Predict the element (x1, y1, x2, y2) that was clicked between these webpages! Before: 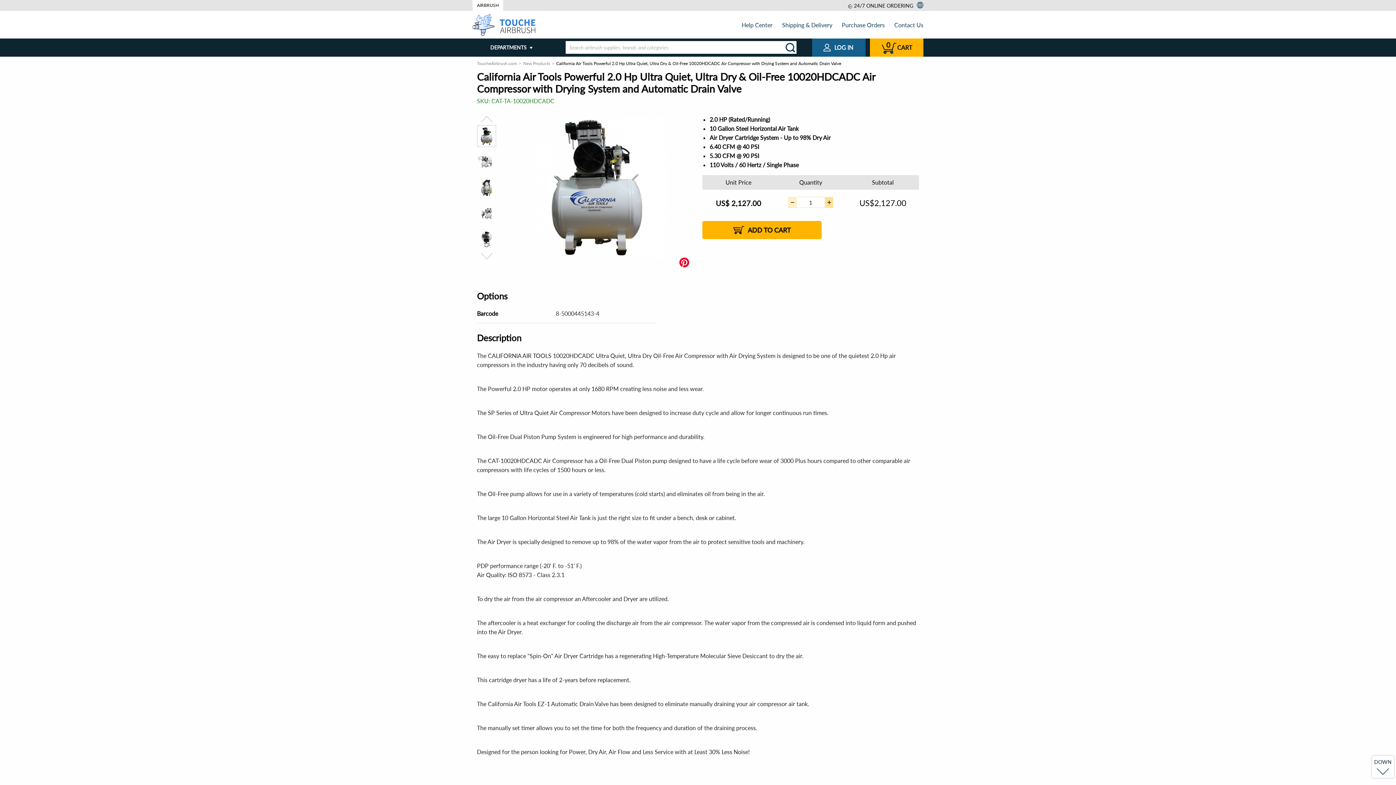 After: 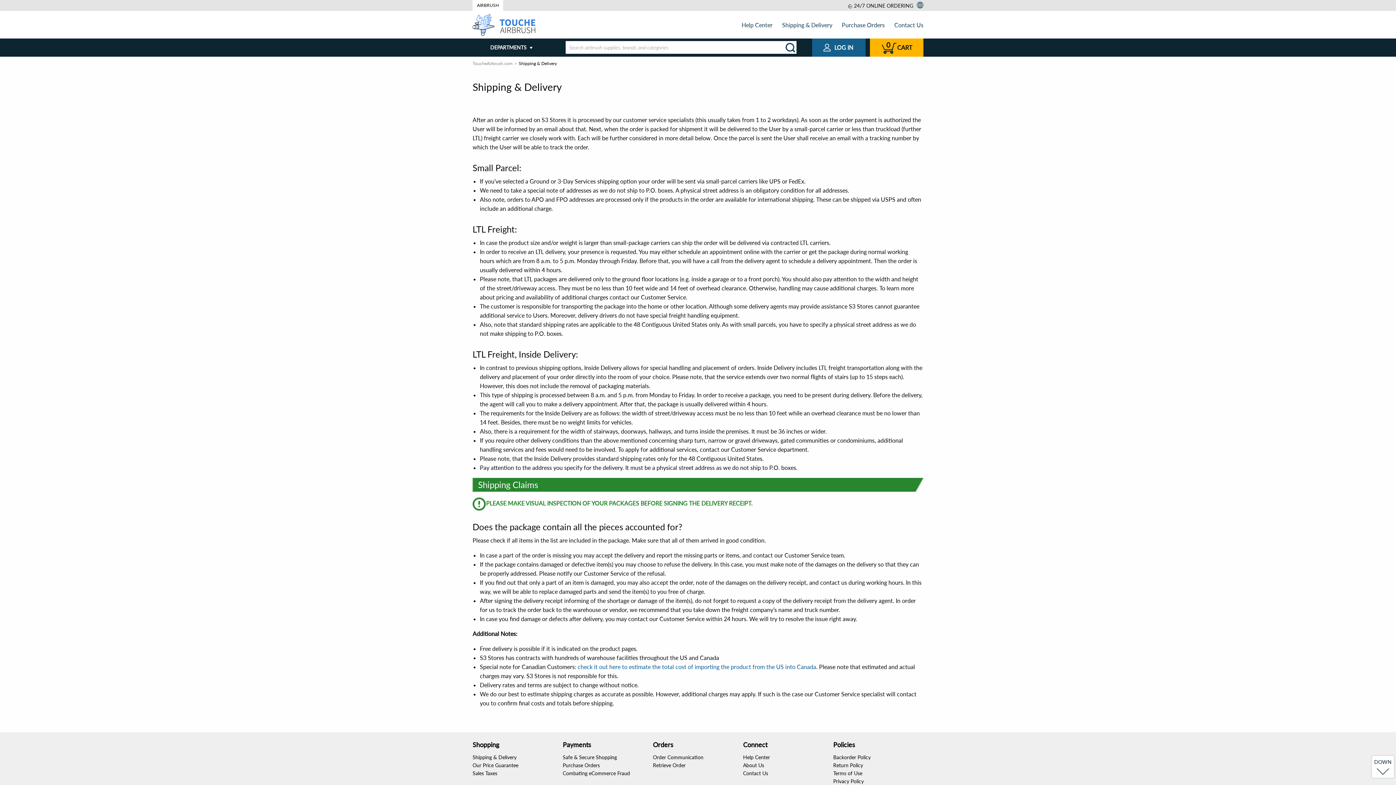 Action: label: Shipping & Delivery bbox: (782, 21, 832, 28)